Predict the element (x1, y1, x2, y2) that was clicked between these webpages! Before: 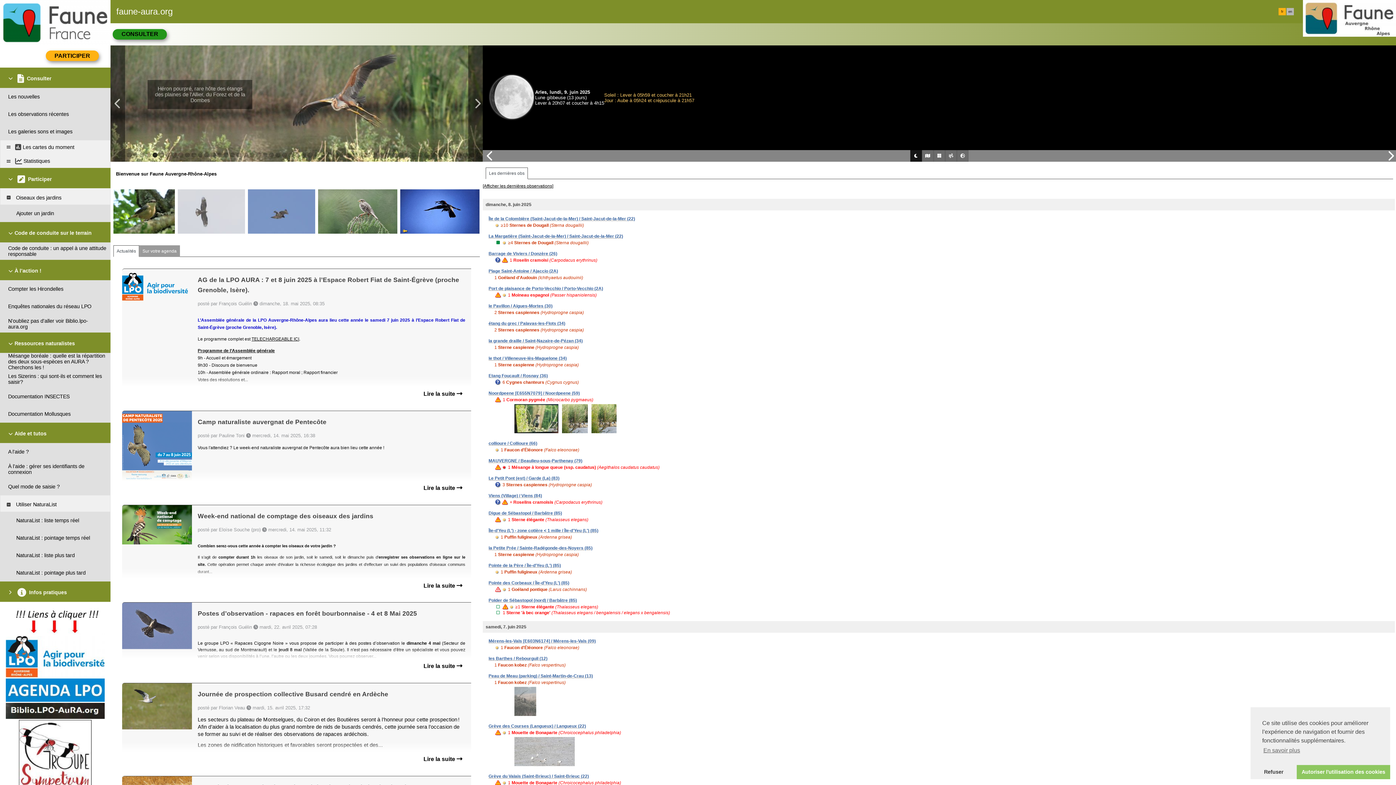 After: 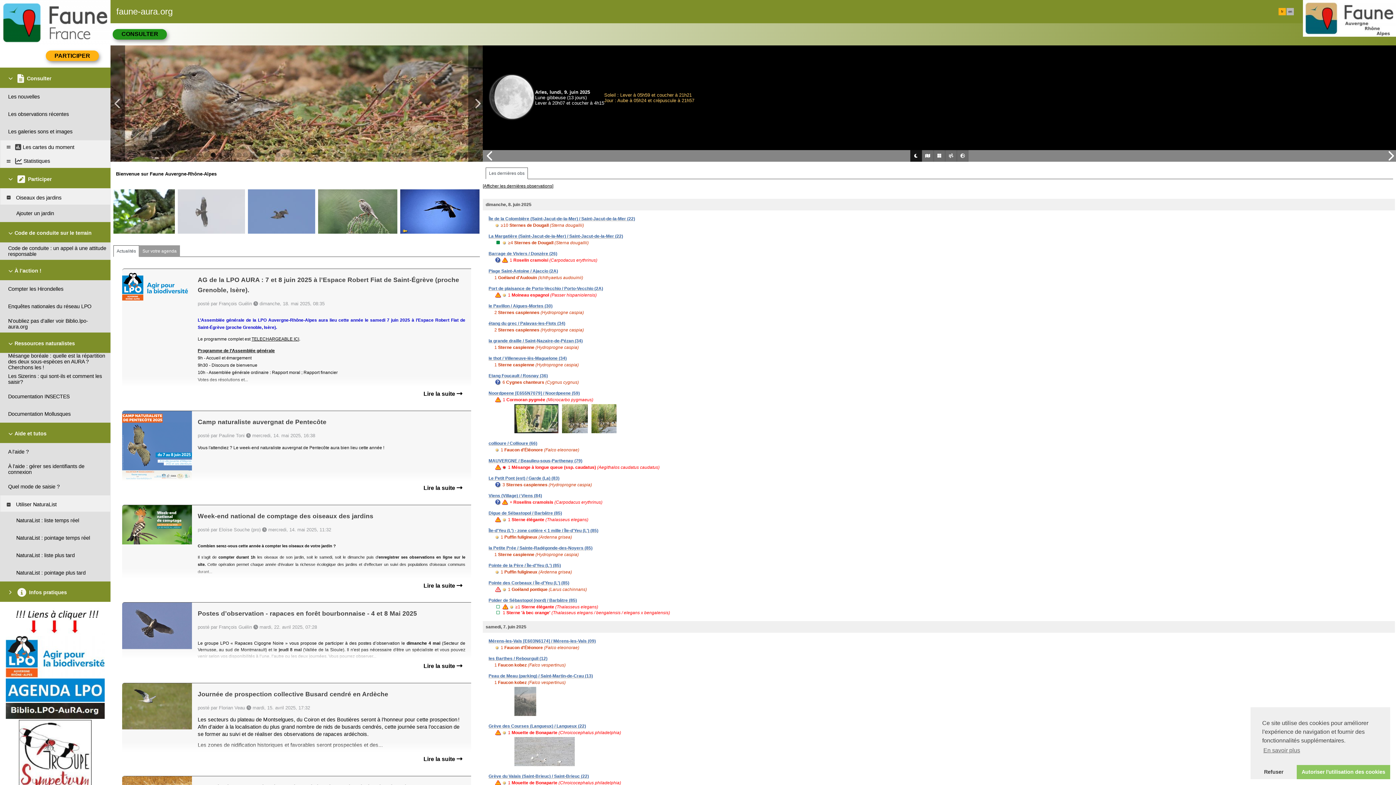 Action: bbox: (488, 630, 596, 636) label: Mérens-les-Vals [E603N6174] / Mérens-les-Vals (09)